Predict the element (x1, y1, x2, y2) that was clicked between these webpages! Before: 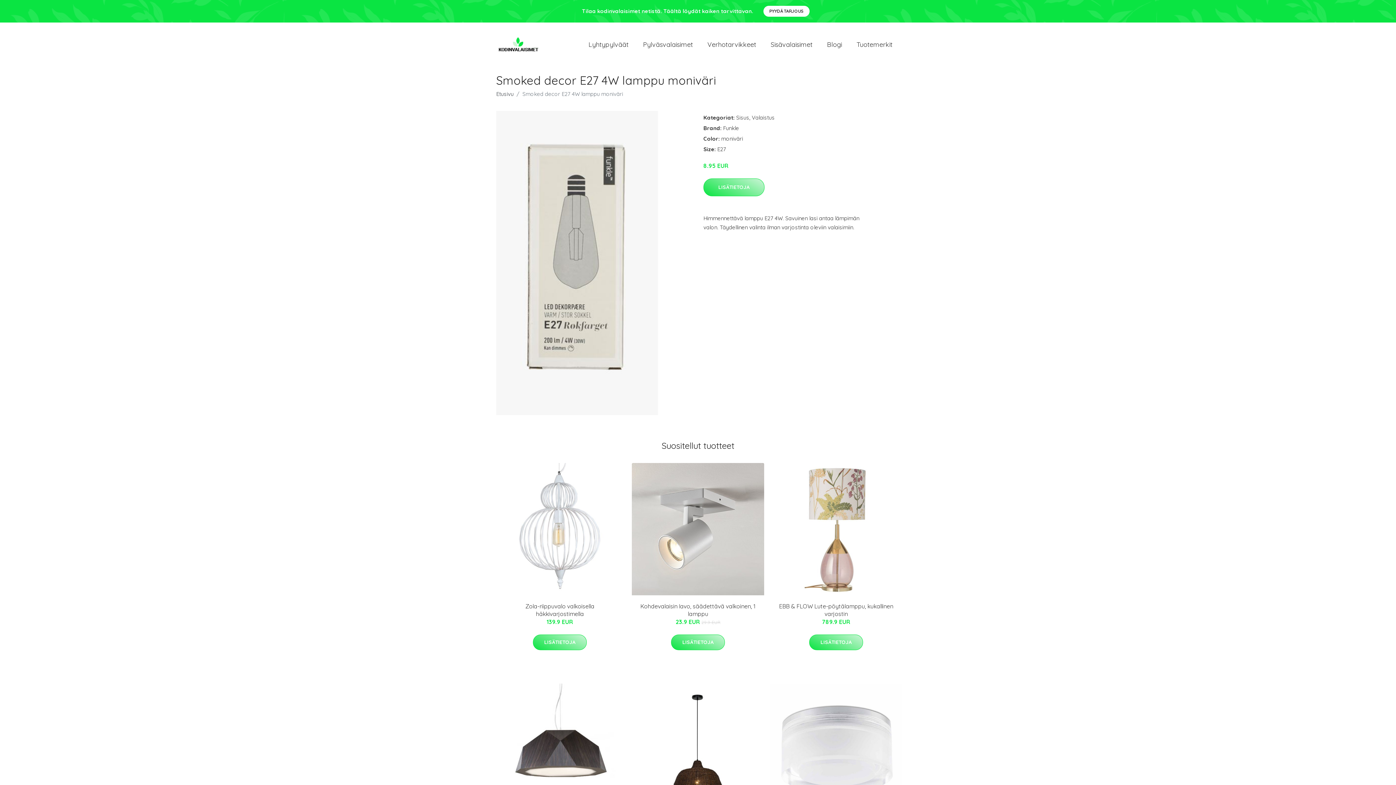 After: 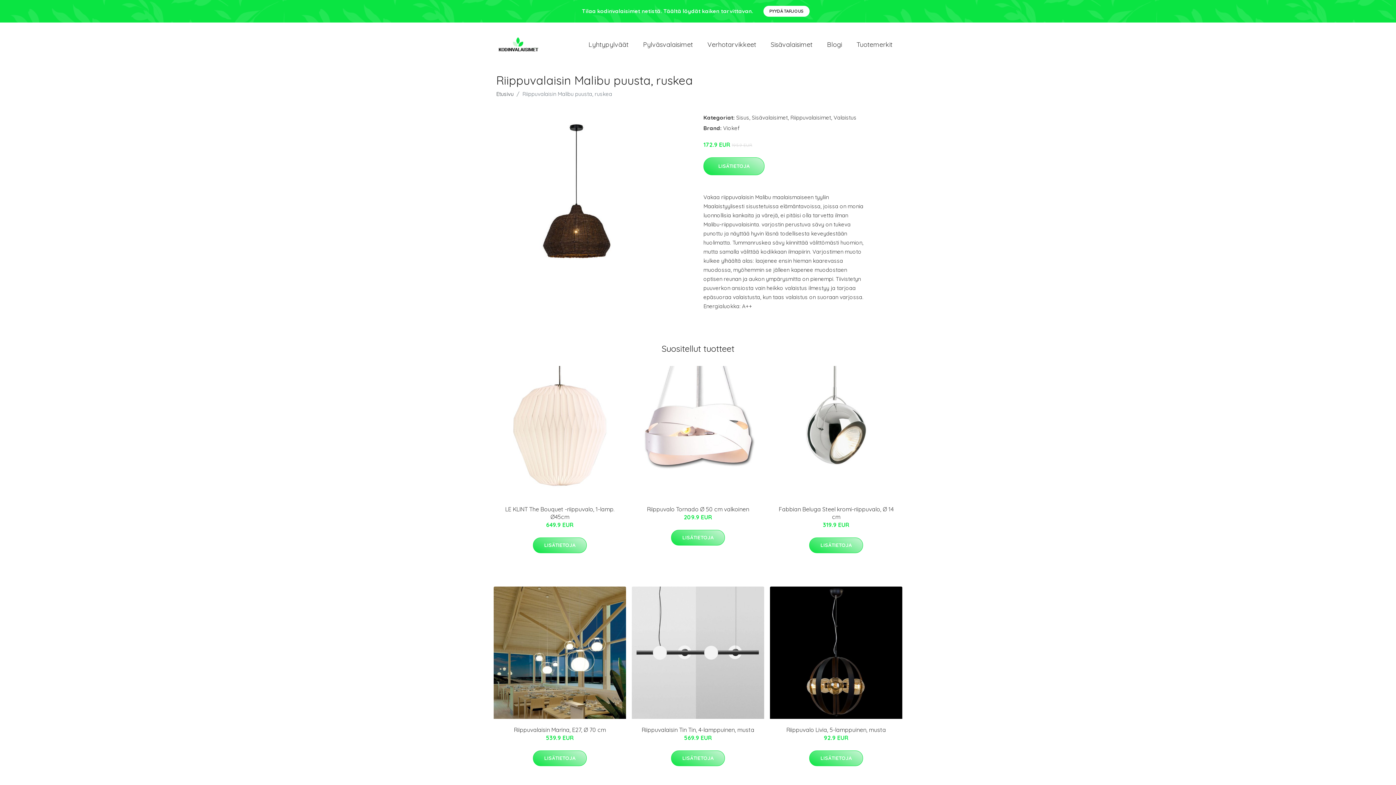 Action: bbox: (632, 684, 764, 816)